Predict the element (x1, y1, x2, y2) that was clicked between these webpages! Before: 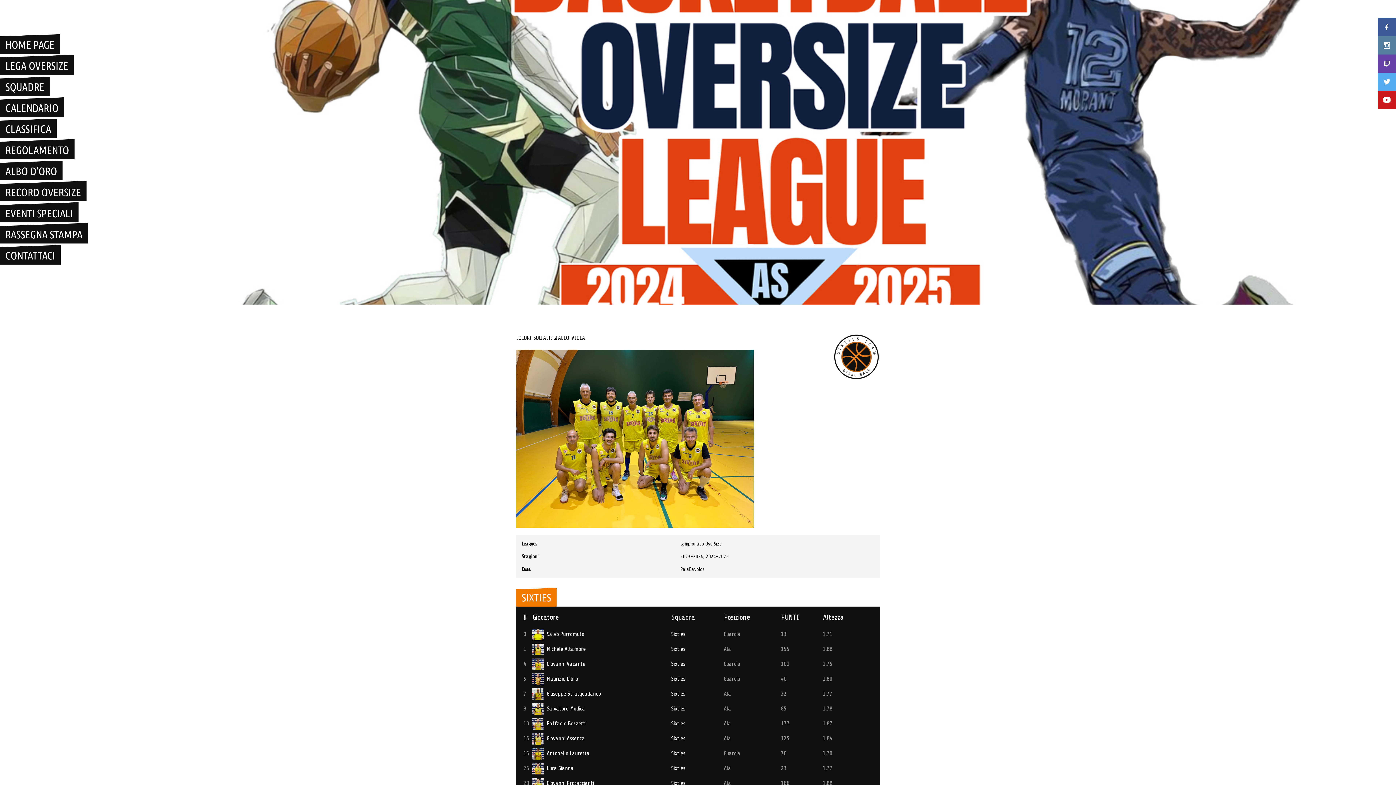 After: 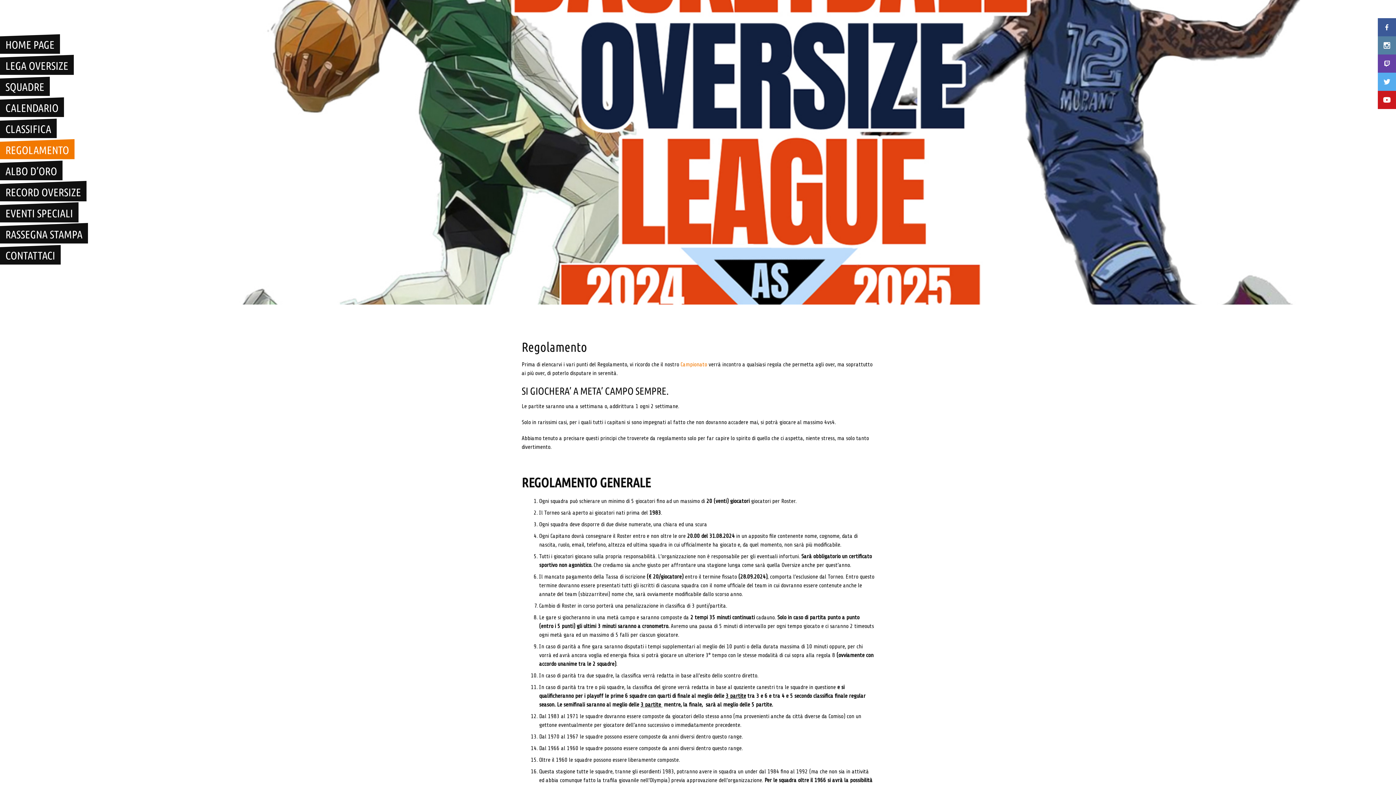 Action: label: REGOLAMENTO bbox: (0, 141, 74, 159)